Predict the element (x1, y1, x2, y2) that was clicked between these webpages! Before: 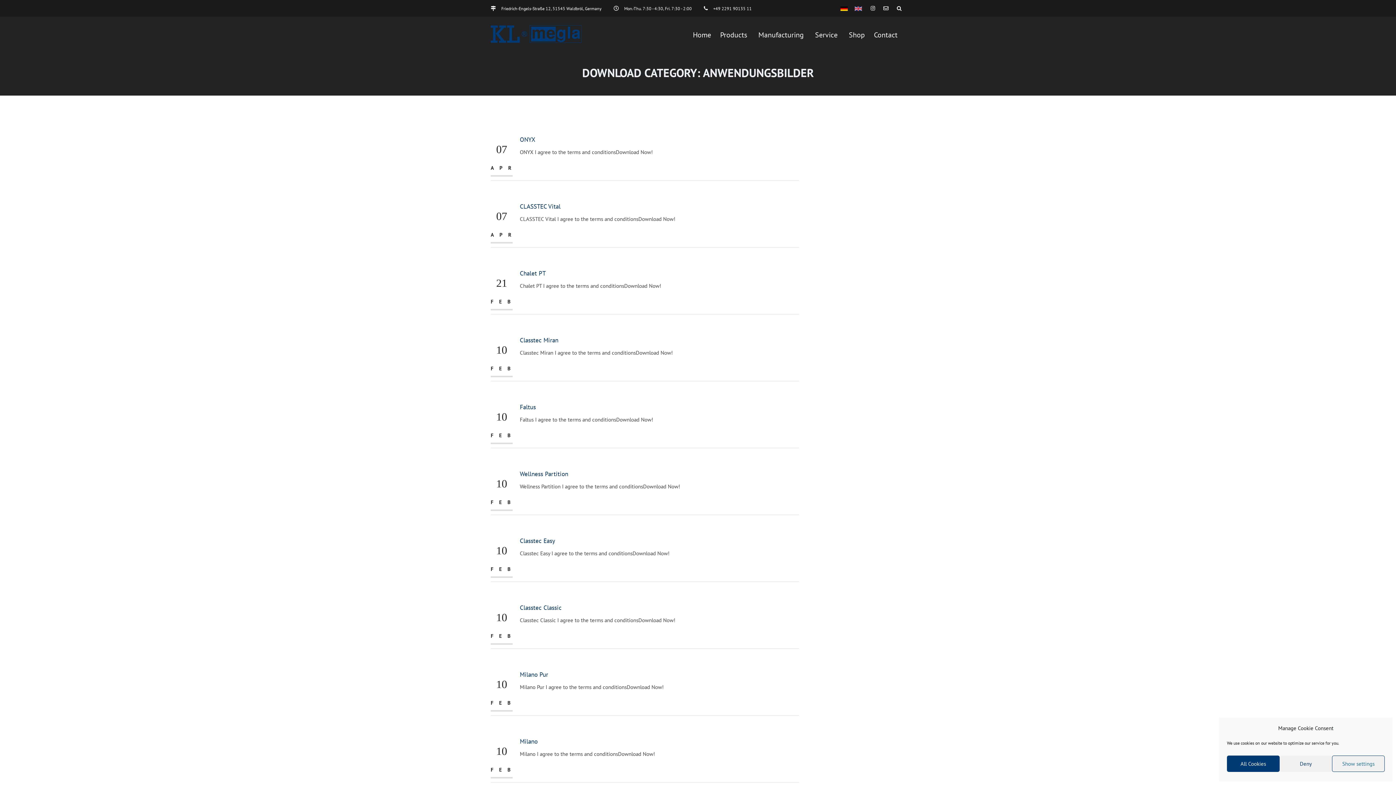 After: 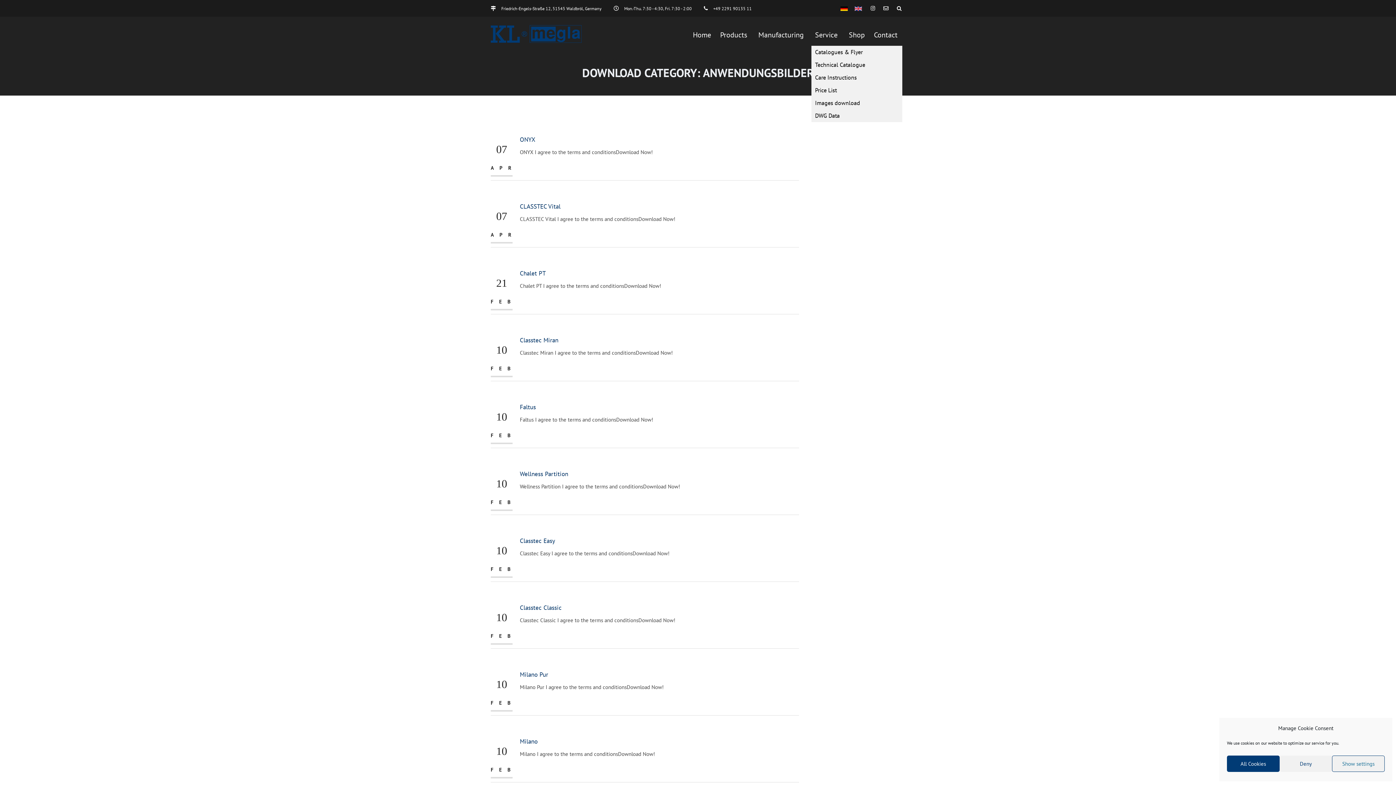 Action: bbox: (811, 24, 845, 45) label: Service